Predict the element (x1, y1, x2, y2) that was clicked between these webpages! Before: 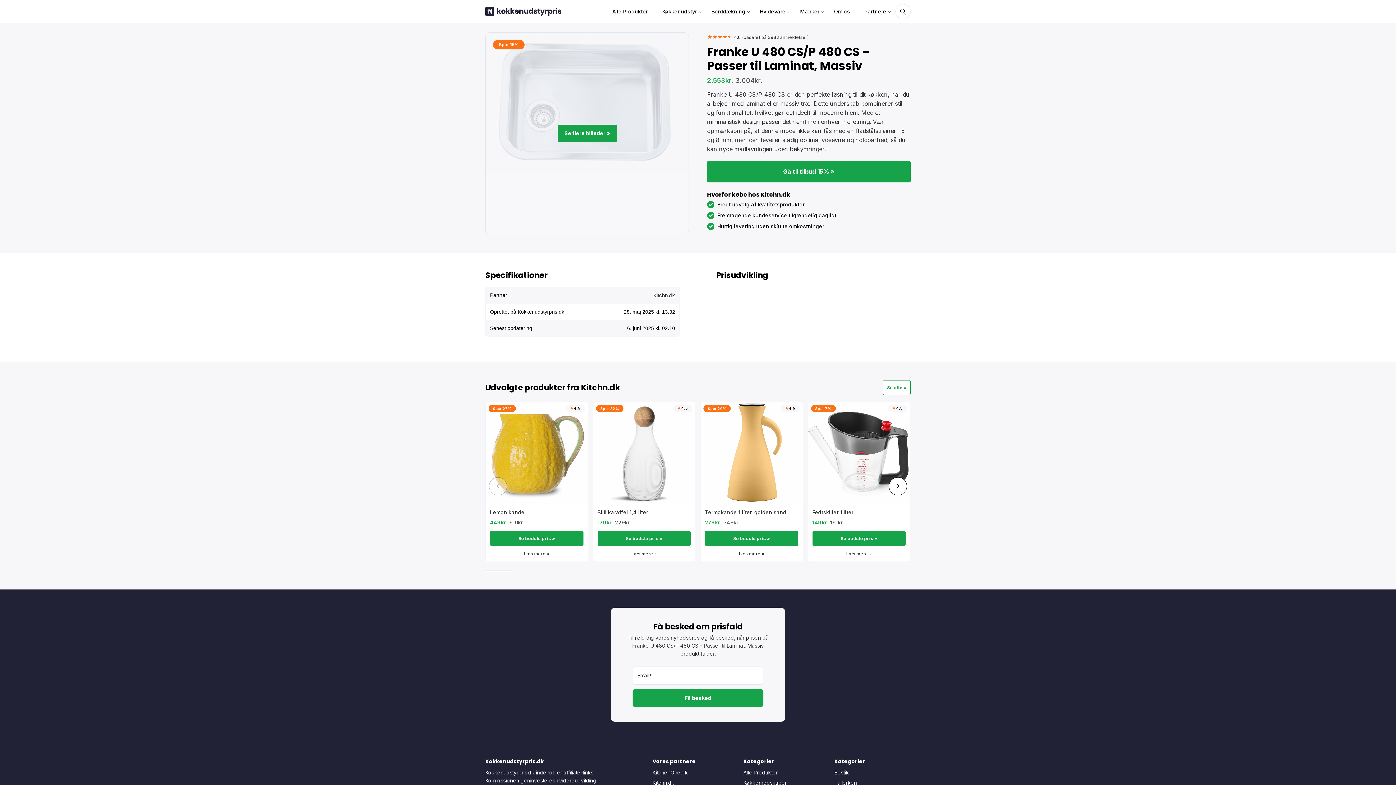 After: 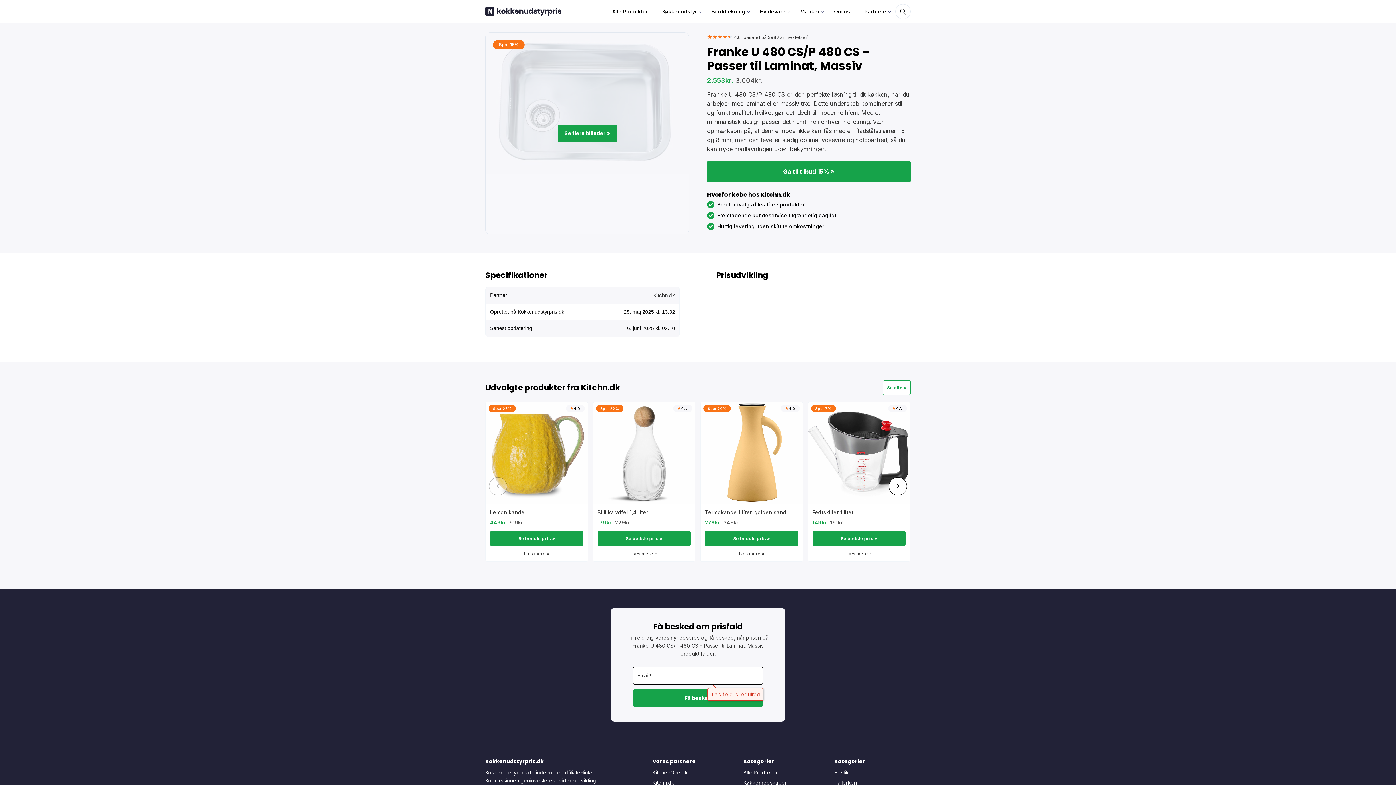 Action: bbox: (632, 689, 763, 707) label: Få besked